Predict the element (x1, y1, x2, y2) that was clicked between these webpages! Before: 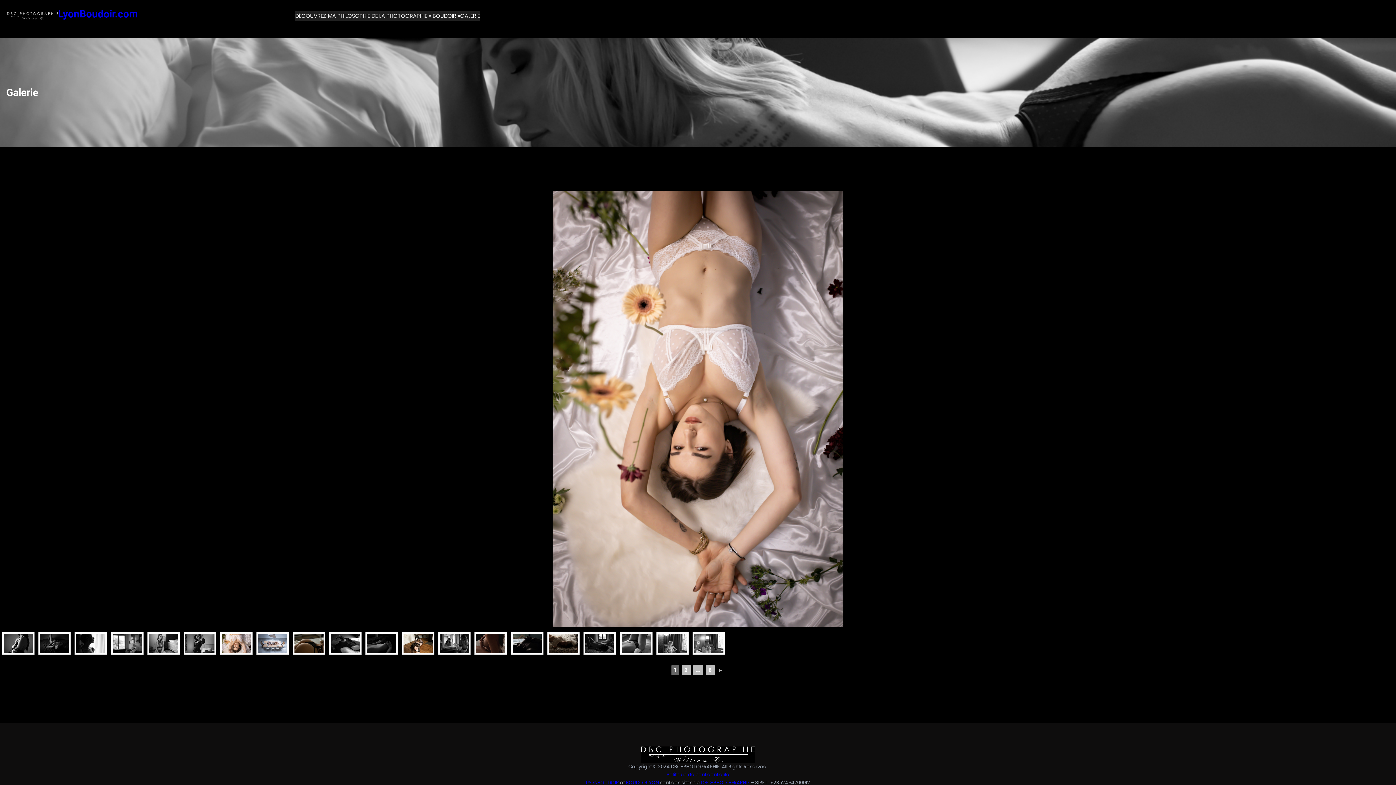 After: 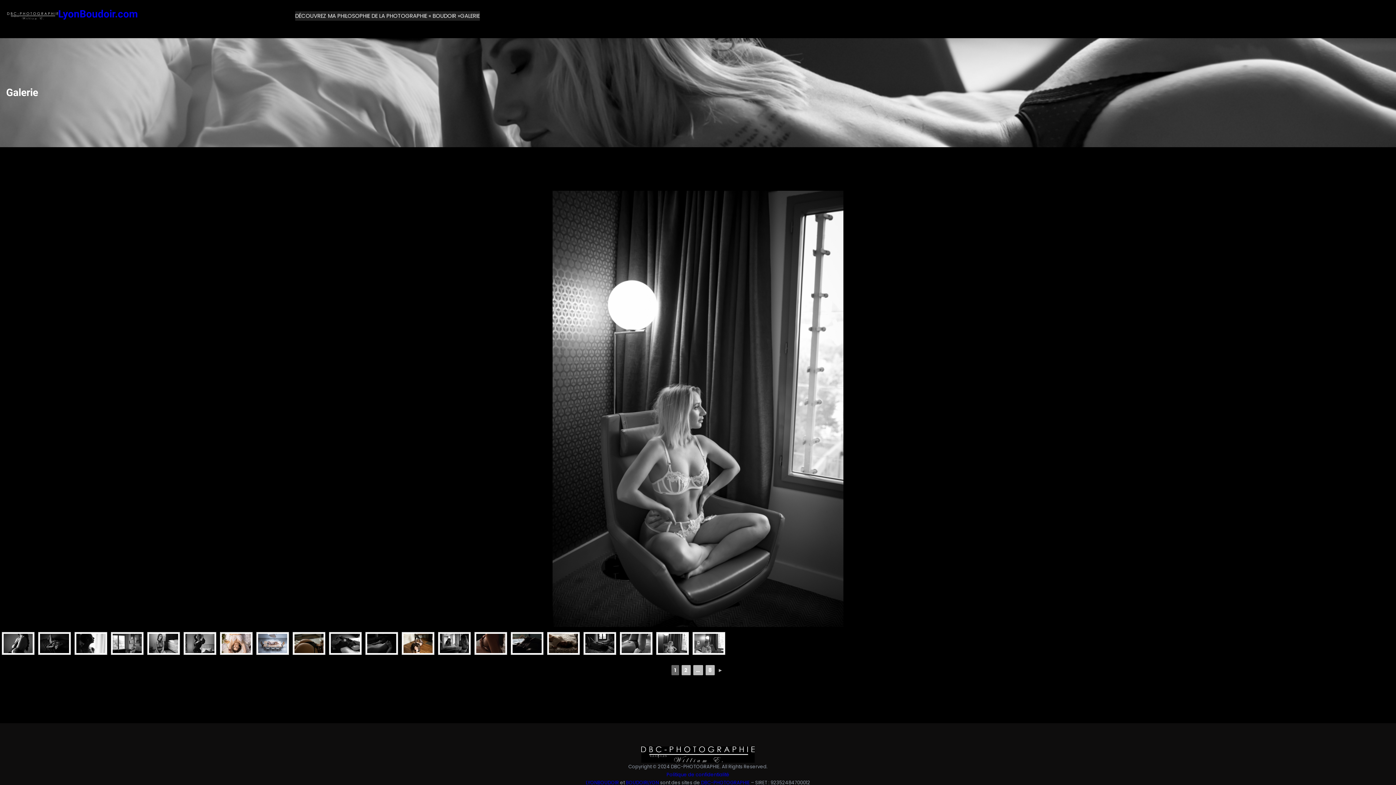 Action: bbox: (658, 634, 687, 653)